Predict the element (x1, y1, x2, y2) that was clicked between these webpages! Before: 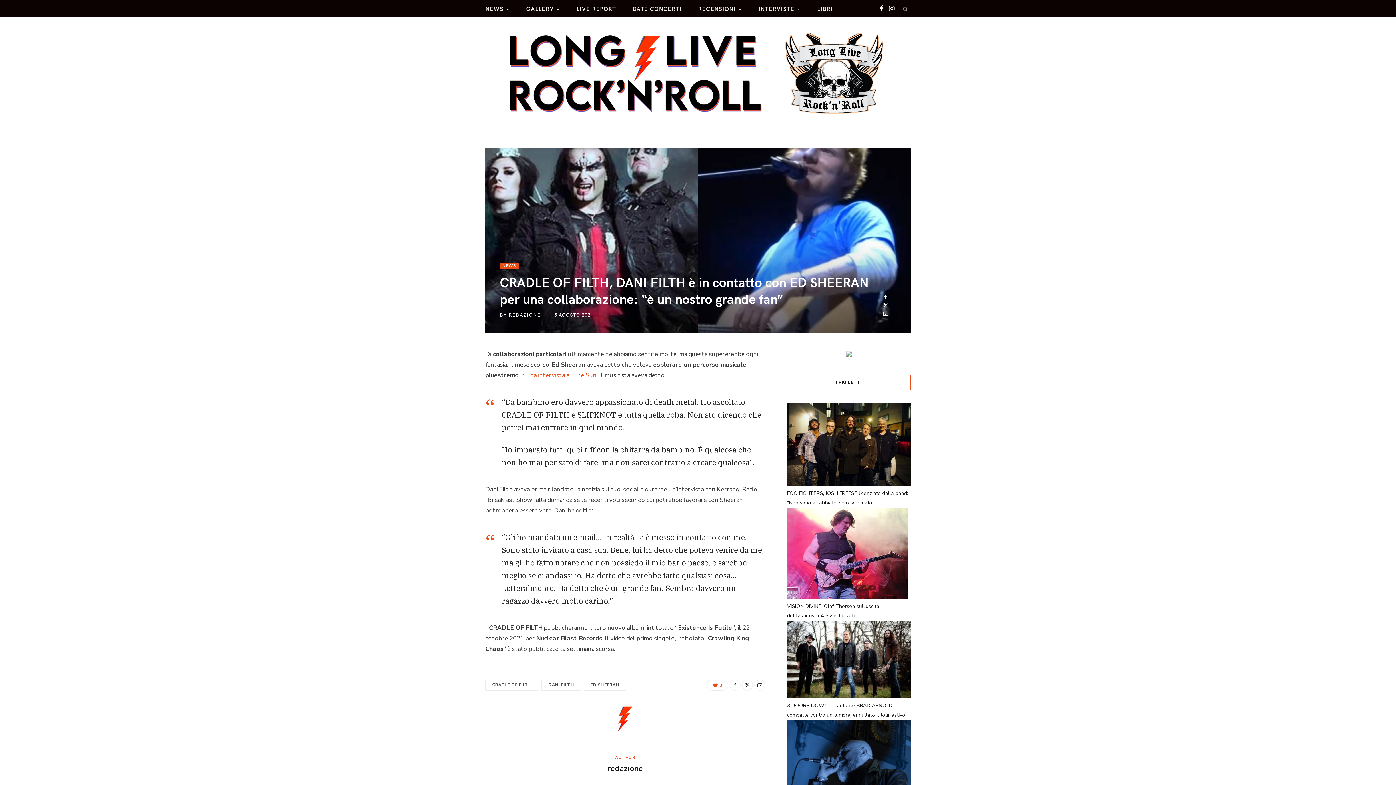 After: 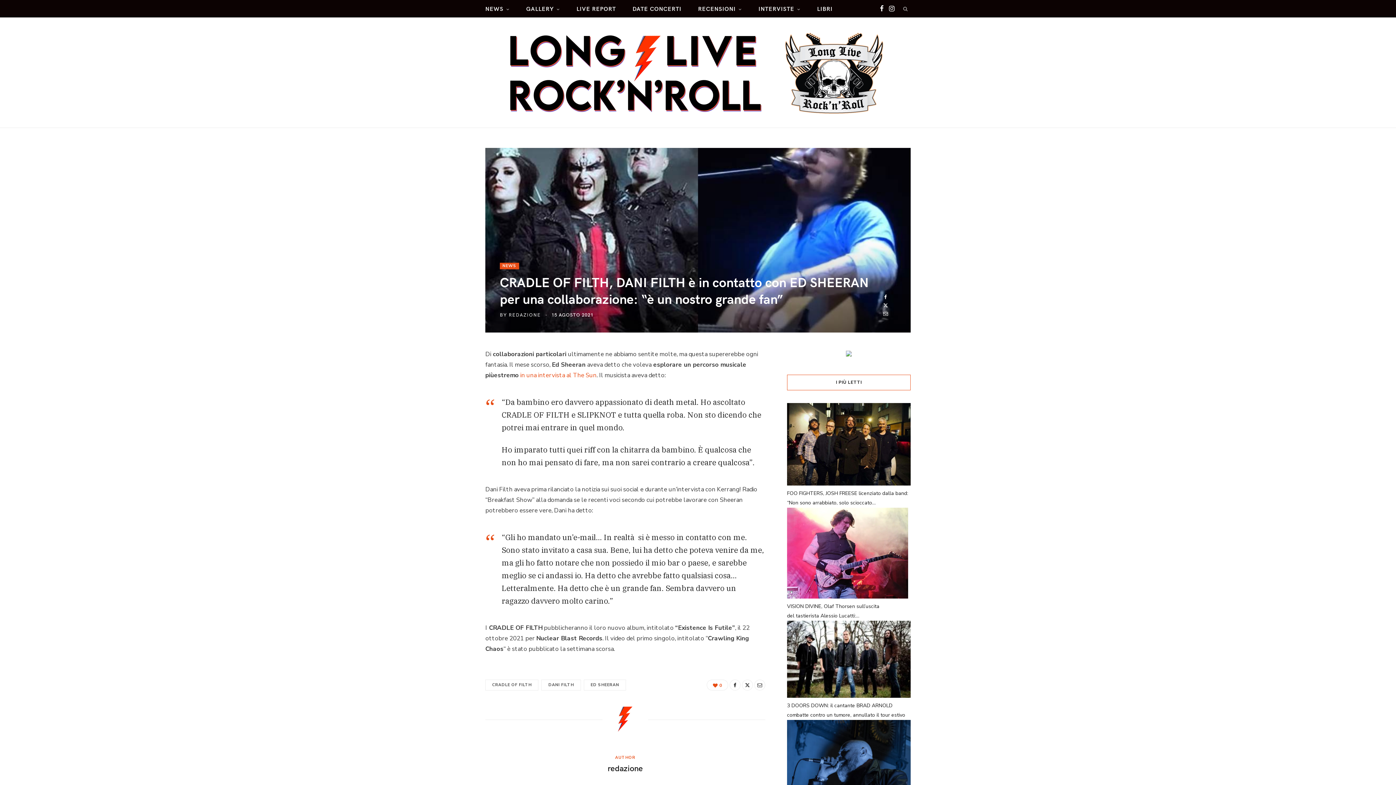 Action: bbox: (846, 350, 852, 357)